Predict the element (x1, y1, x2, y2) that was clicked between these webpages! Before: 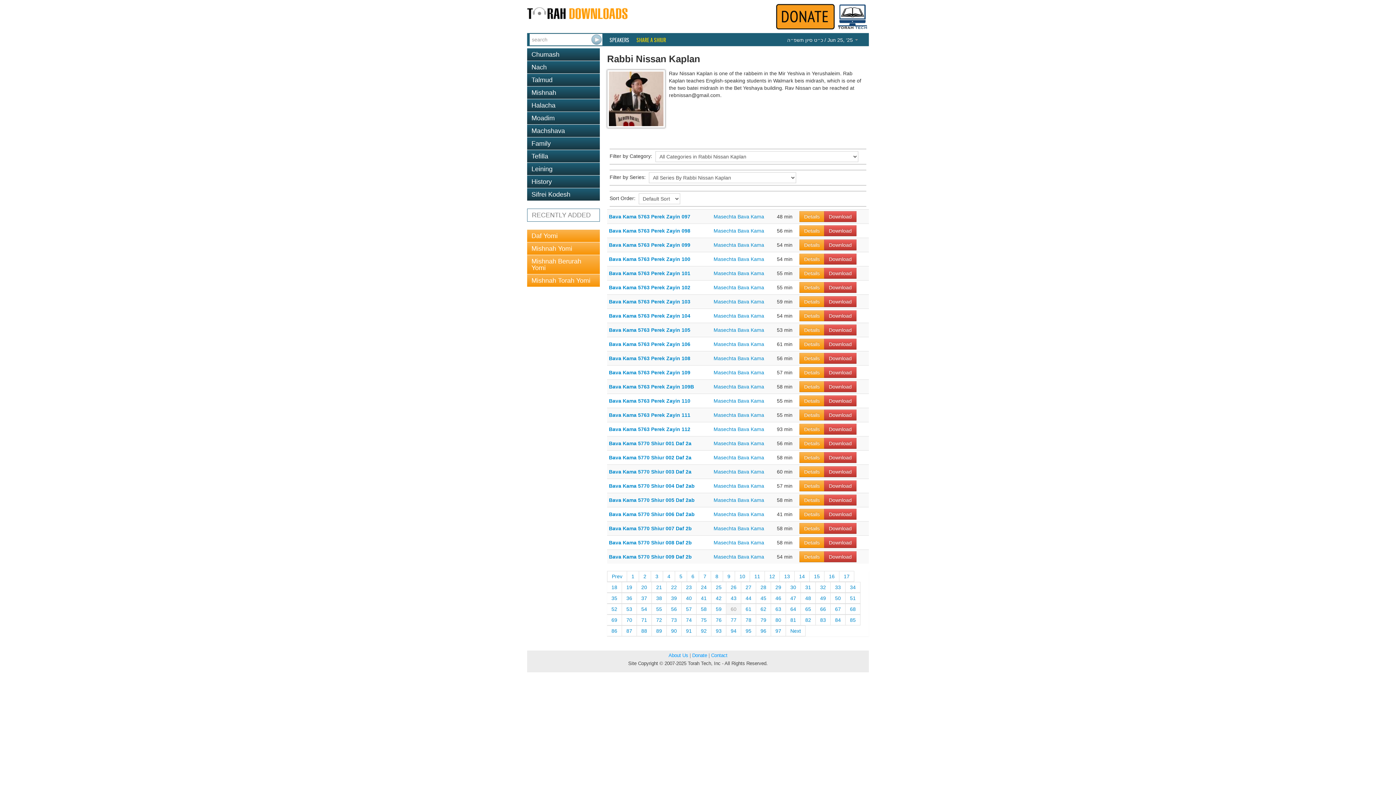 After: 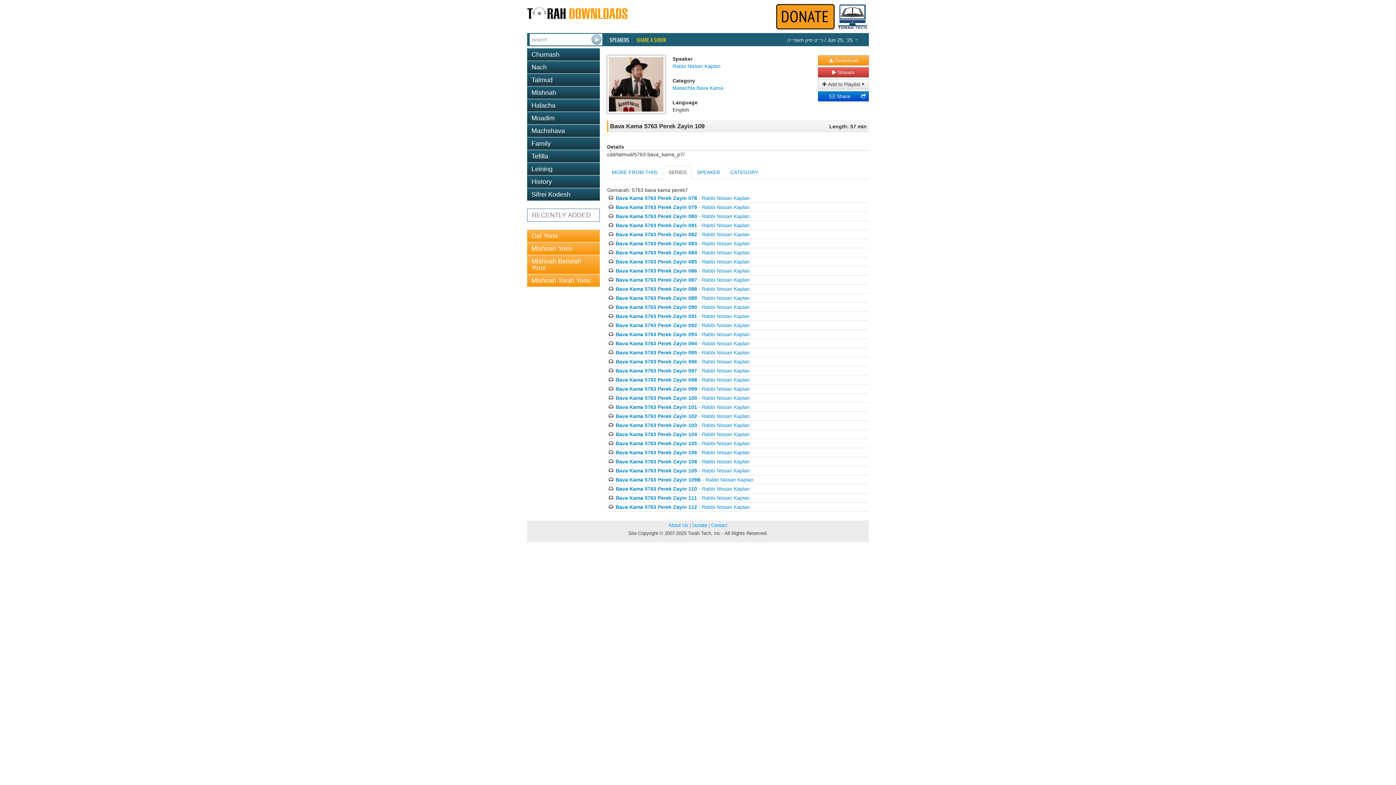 Action: bbox: (609, 369, 690, 375) label: Bava Kama 5763 Perek Zayin 109